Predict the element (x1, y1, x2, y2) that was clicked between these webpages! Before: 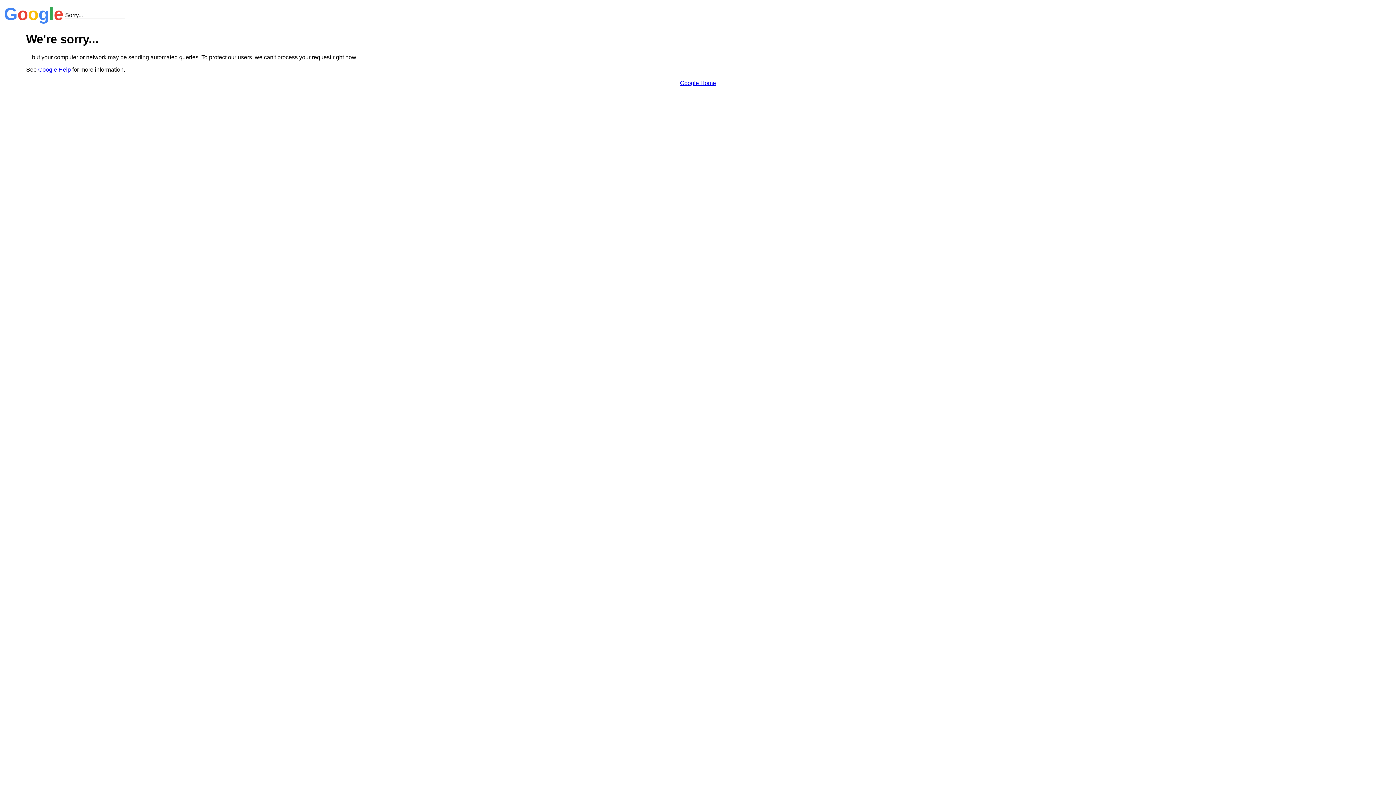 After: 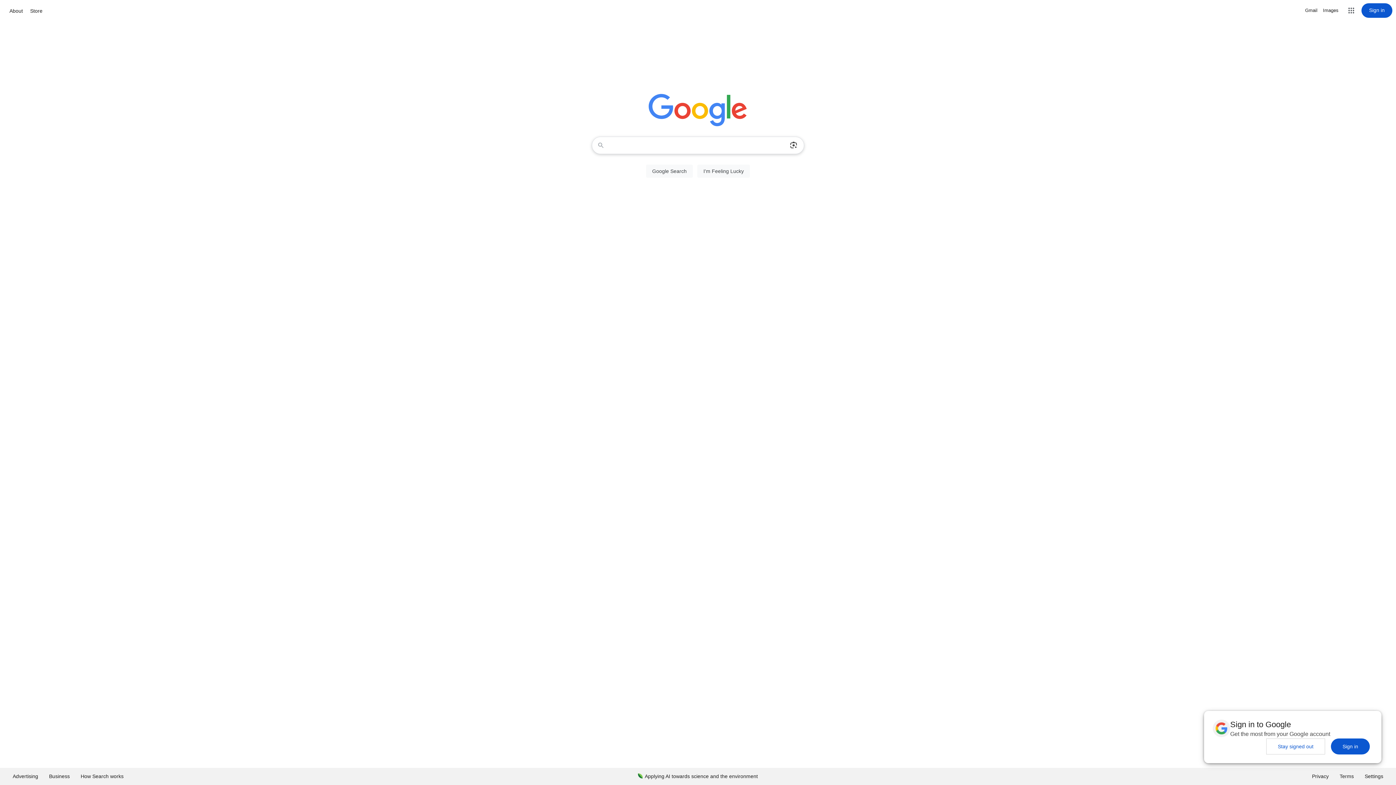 Action: bbox: (680, 79, 716, 86) label: Google Home